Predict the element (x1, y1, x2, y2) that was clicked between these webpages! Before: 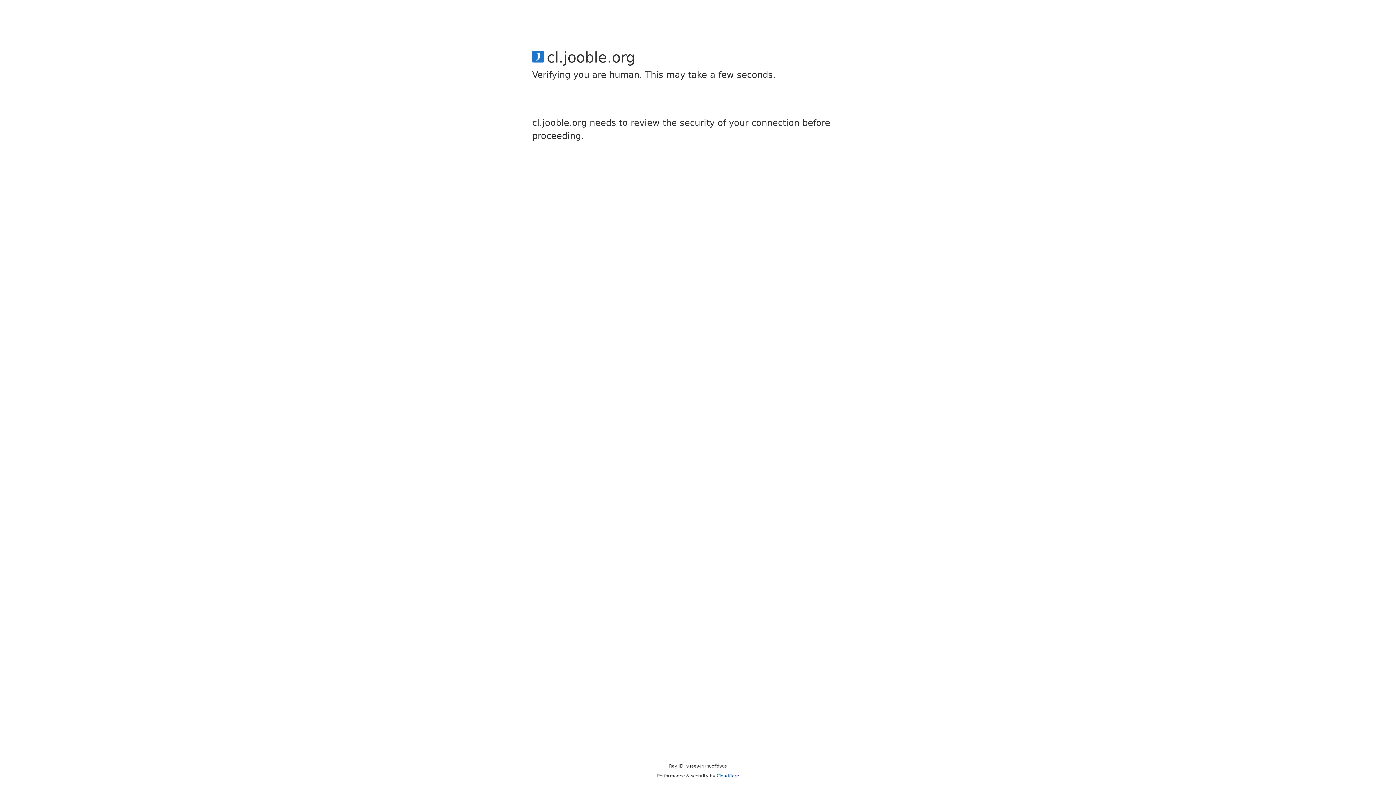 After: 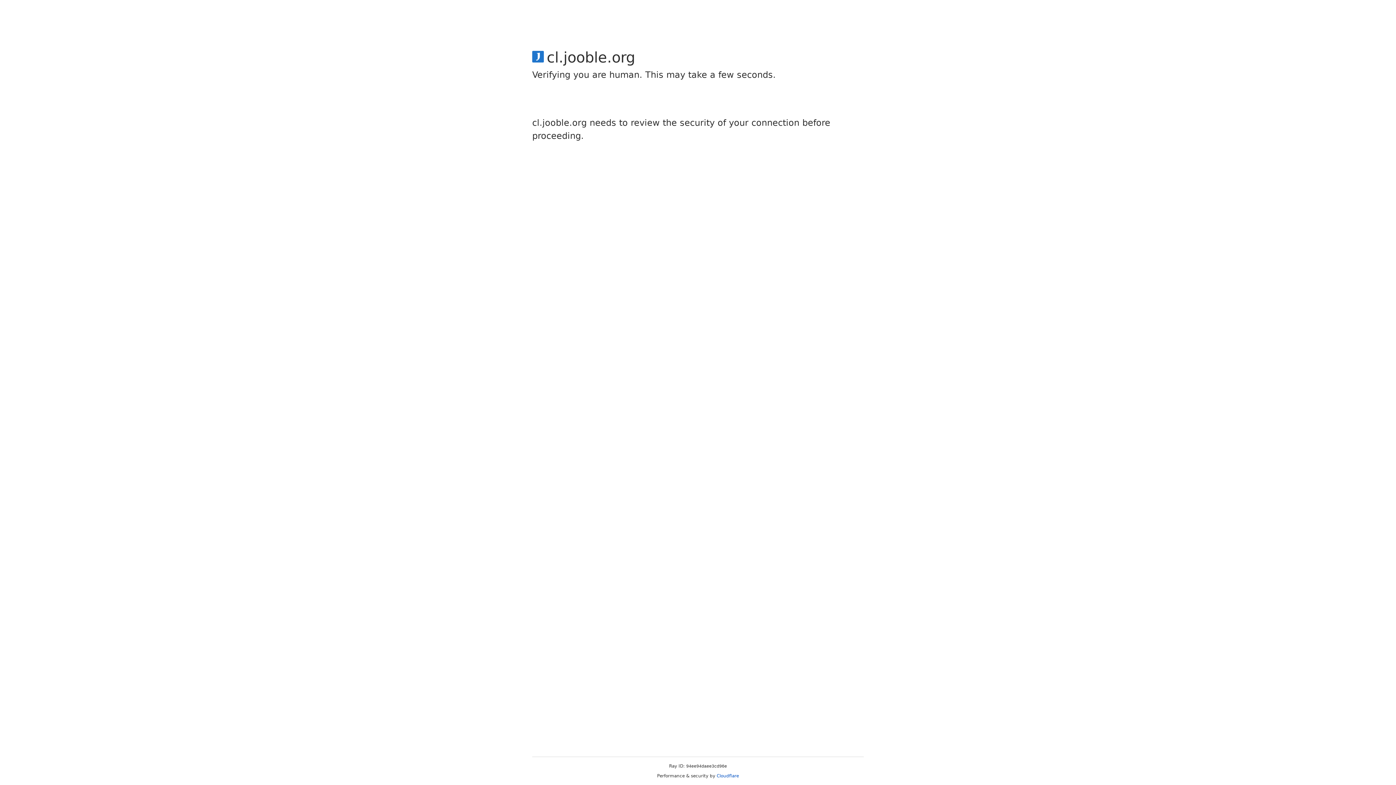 Action: bbox: (716, 773, 739, 778) label: Cloudflare